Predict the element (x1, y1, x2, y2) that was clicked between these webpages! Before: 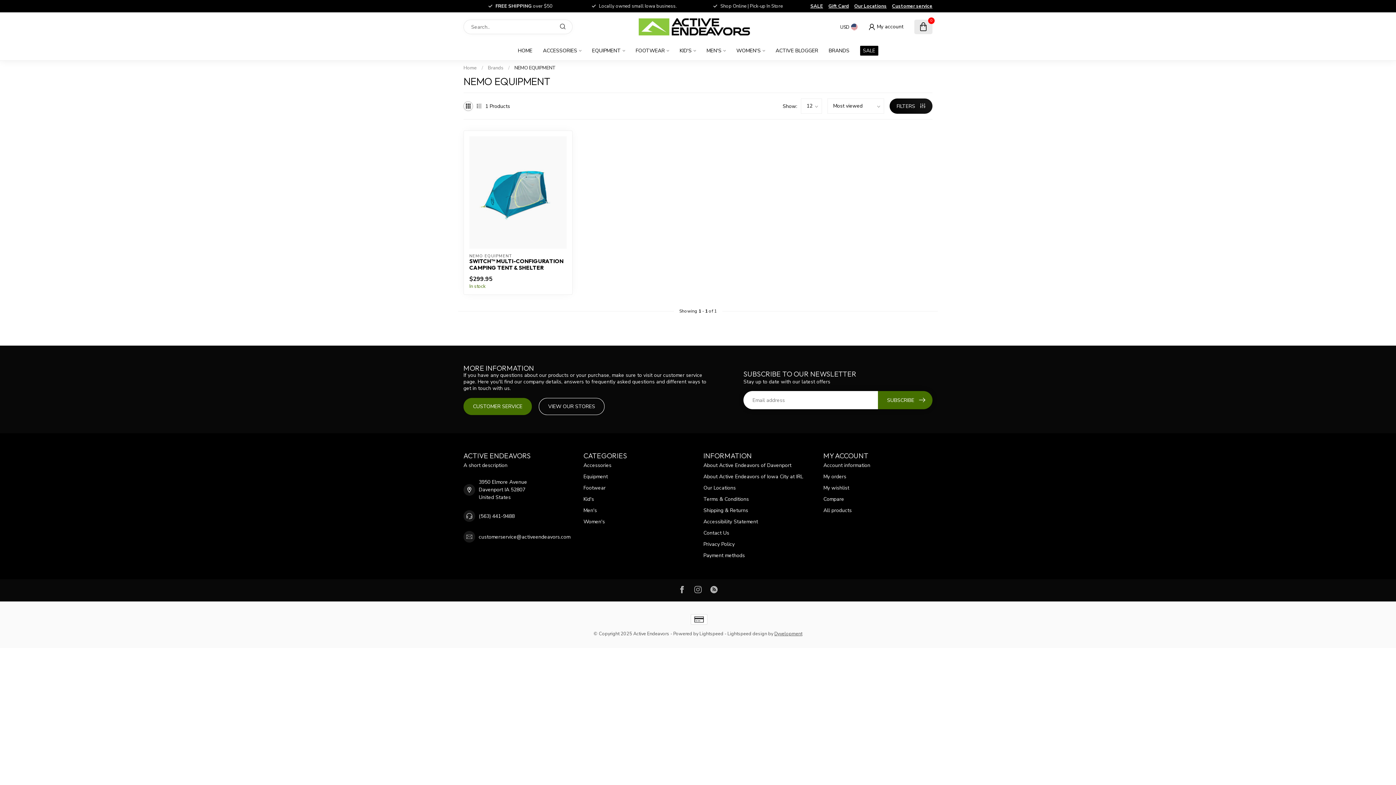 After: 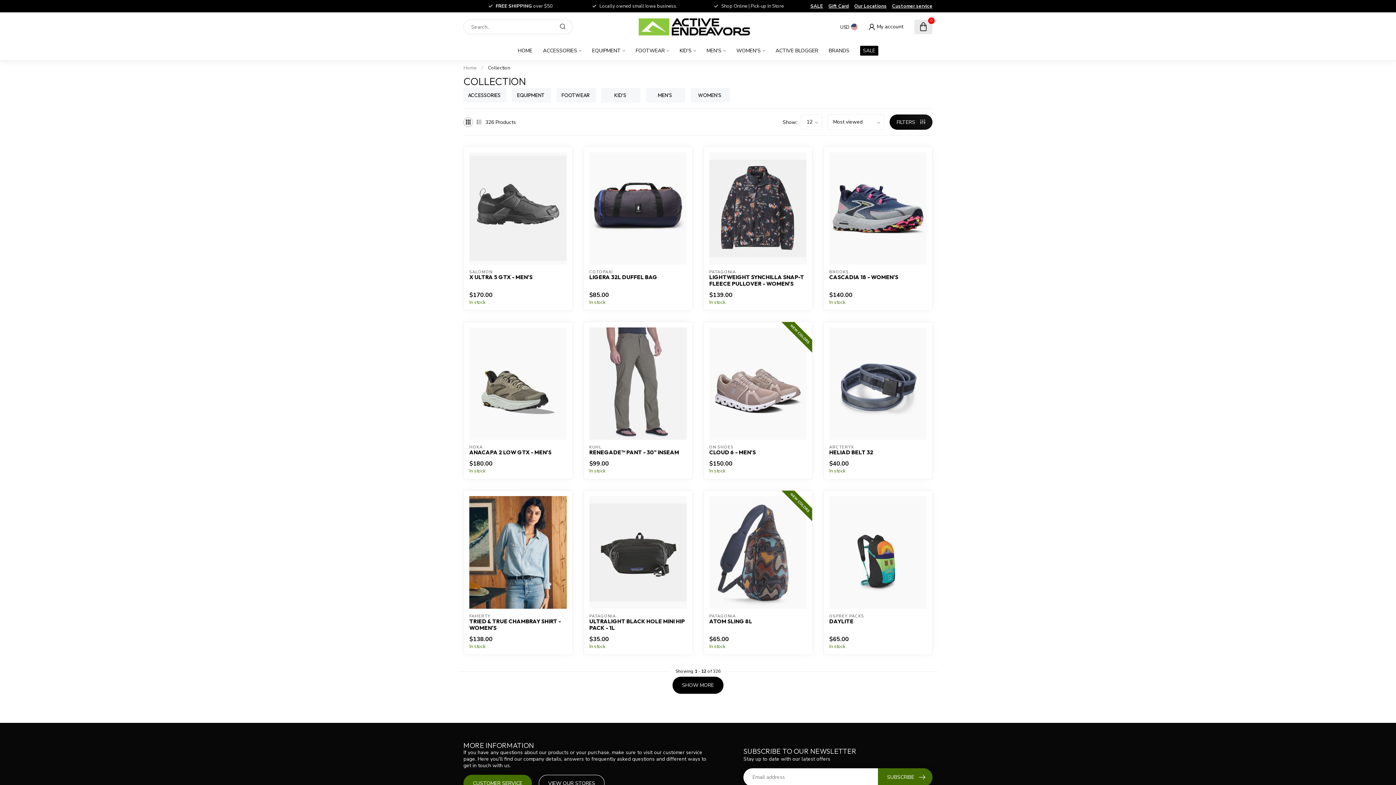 Action: label: All products bbox: (823, 505, 932, 516)